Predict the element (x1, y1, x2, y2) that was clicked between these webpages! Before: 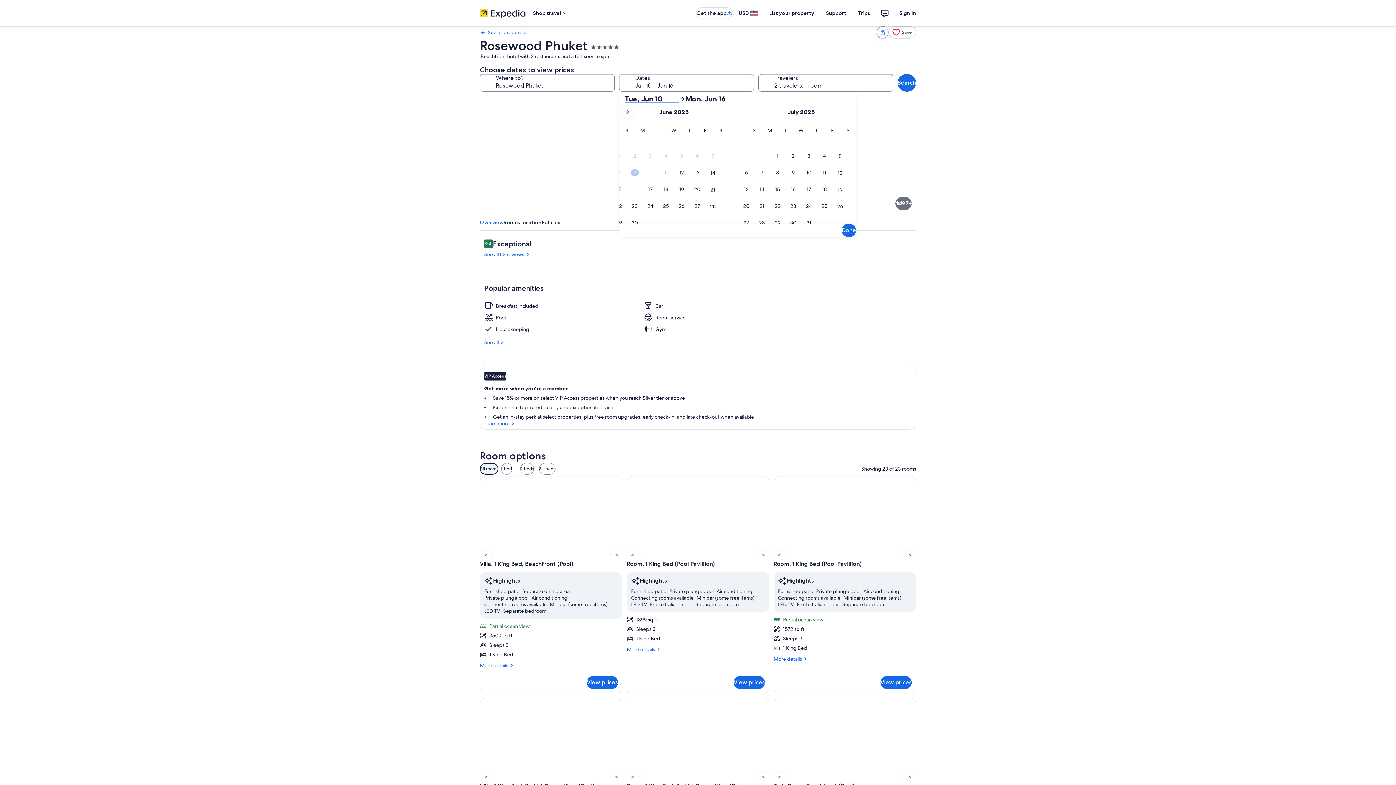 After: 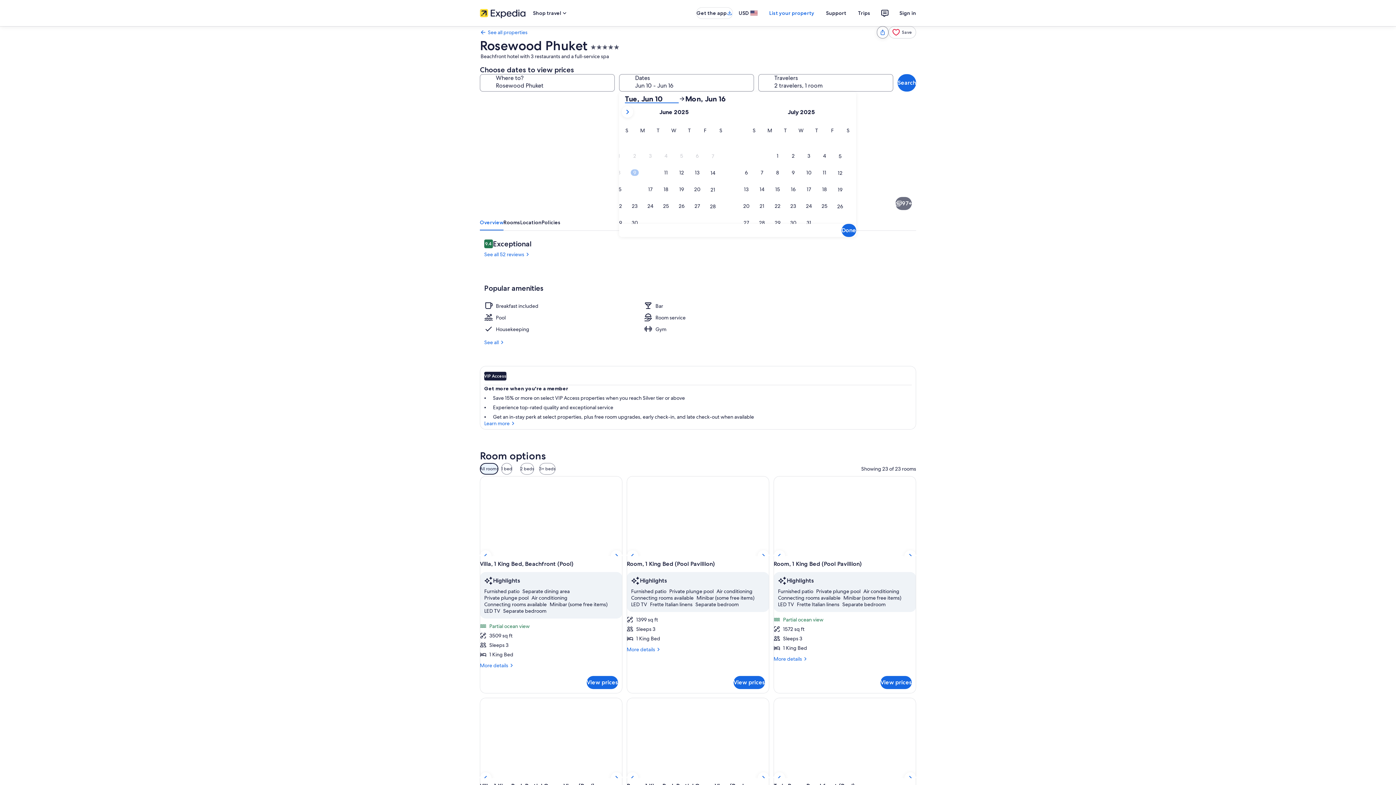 Action: label: List your property bbox: (763, 6, 820, 19)